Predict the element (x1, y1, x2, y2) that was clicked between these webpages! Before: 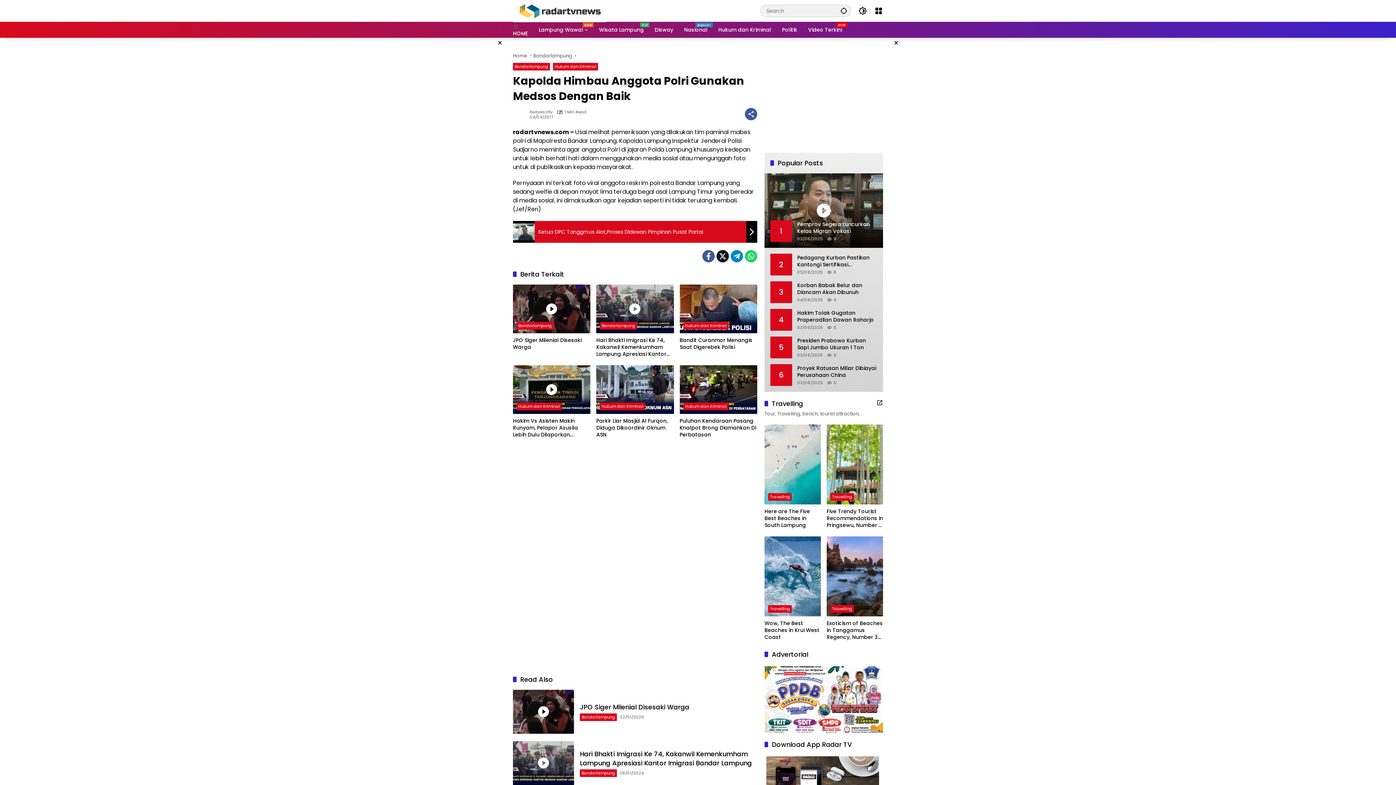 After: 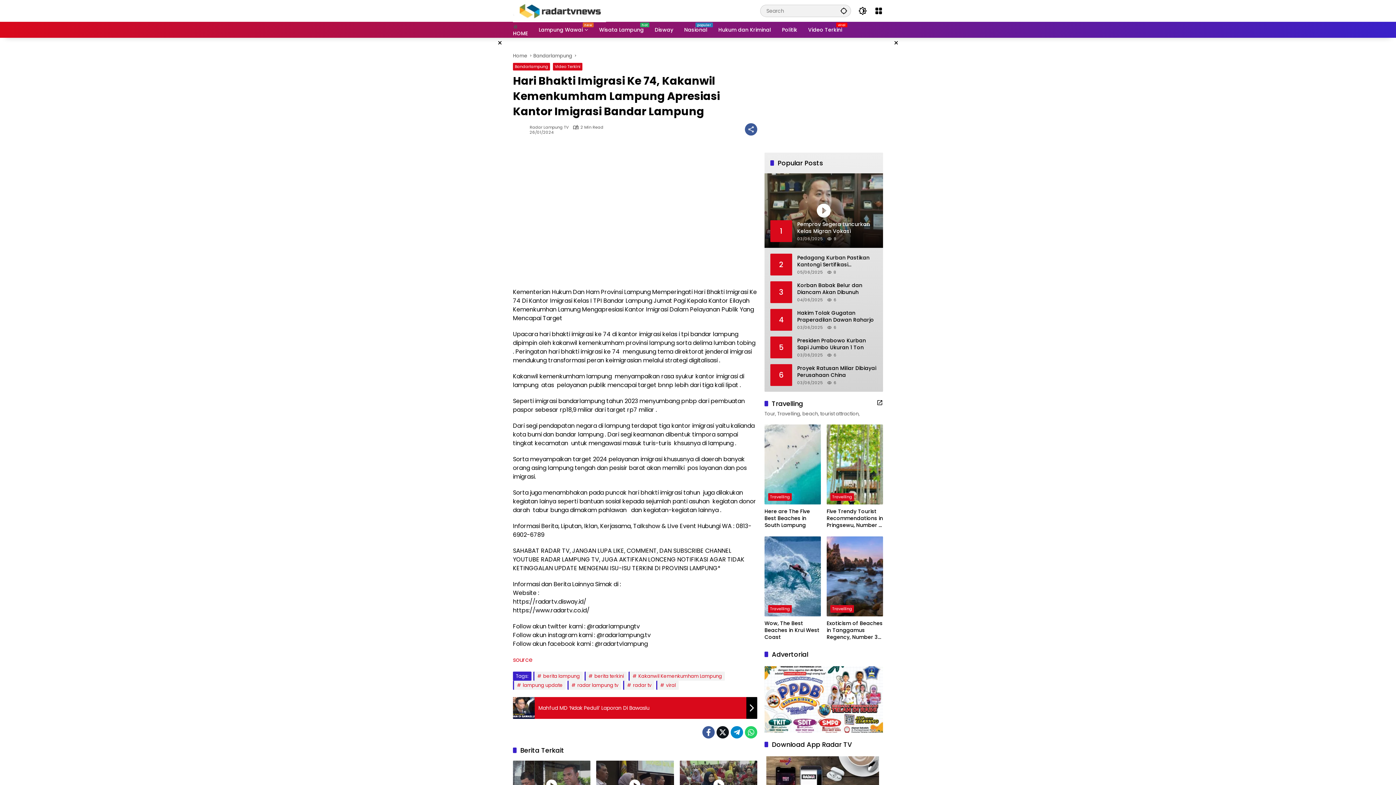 Action: bbox: (513, 741, 574, 785)